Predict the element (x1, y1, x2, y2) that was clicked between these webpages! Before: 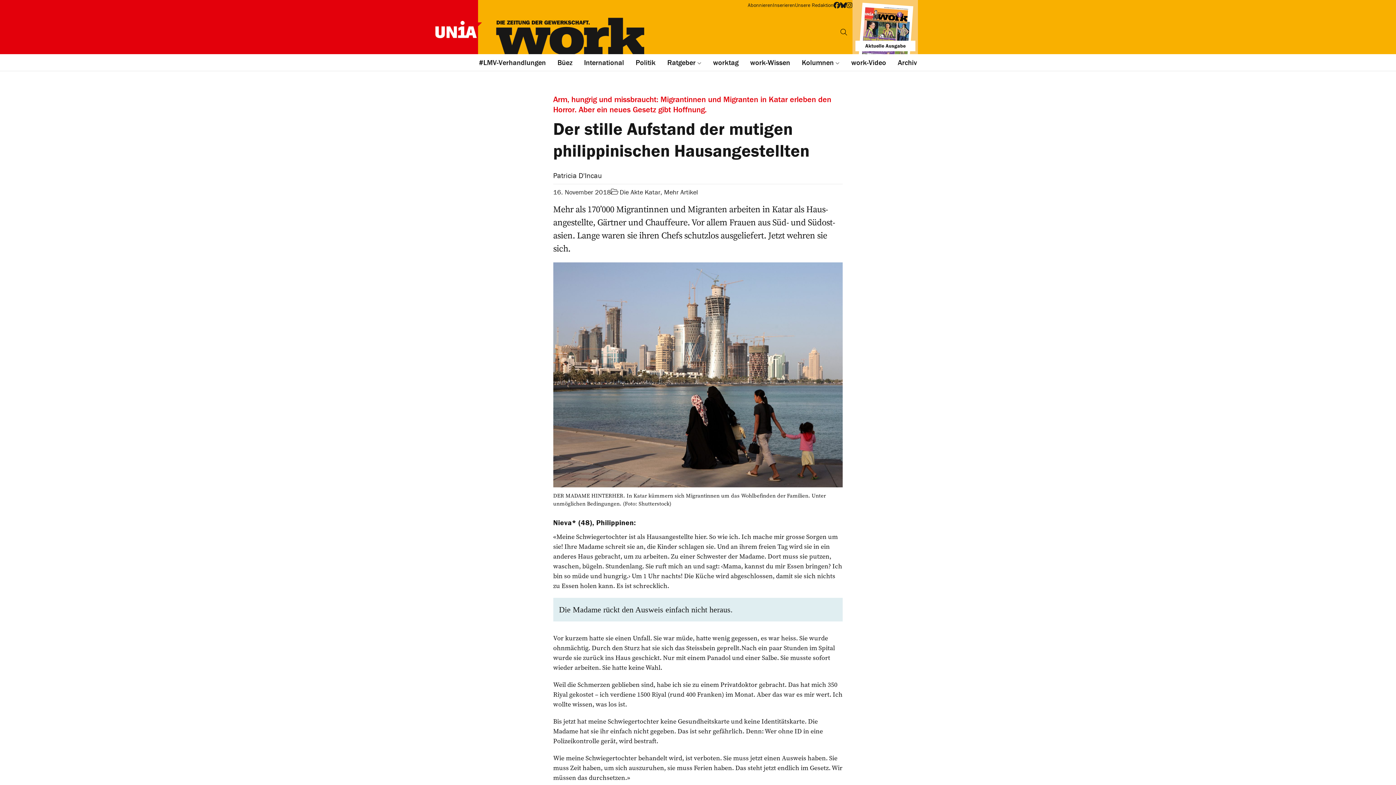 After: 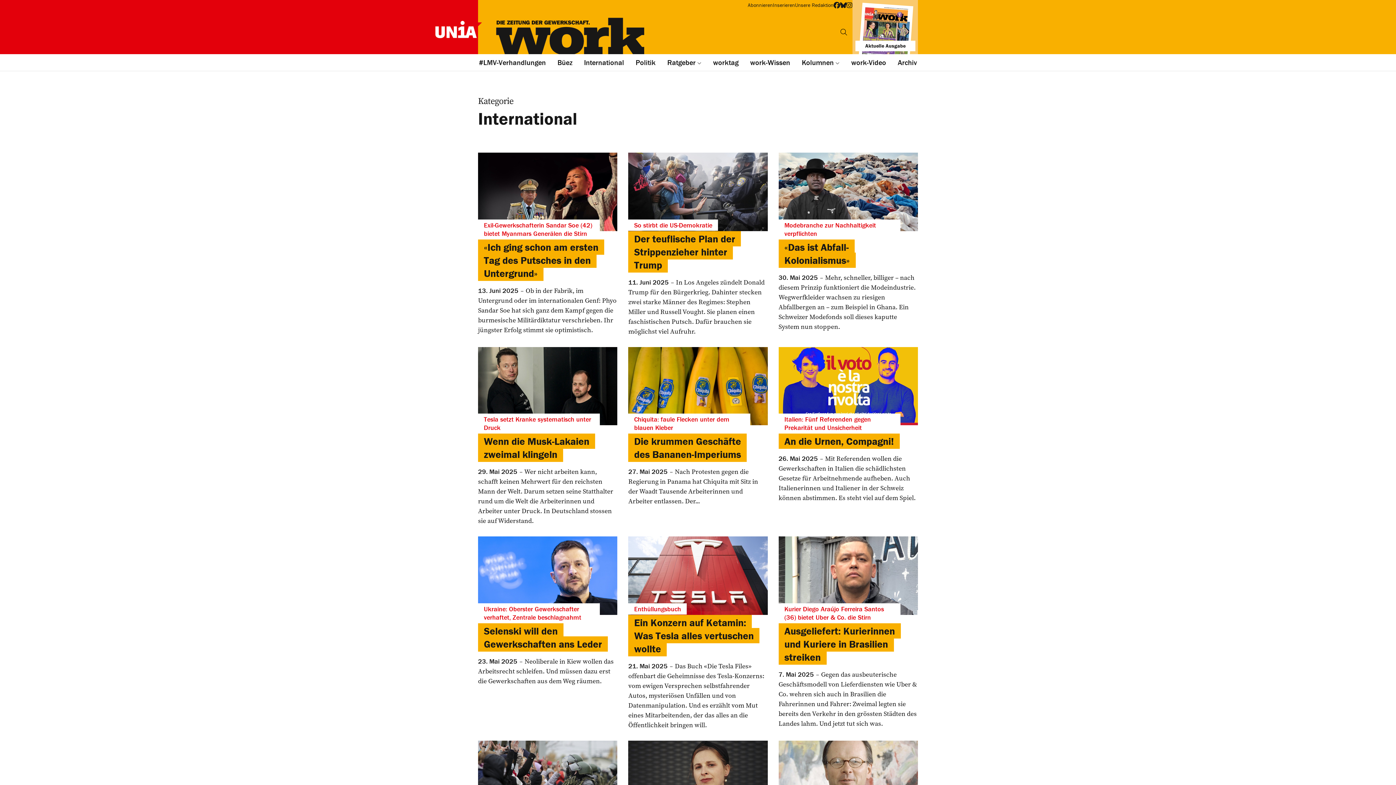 Action: bbox: (578, 54, 630, 70) label: International